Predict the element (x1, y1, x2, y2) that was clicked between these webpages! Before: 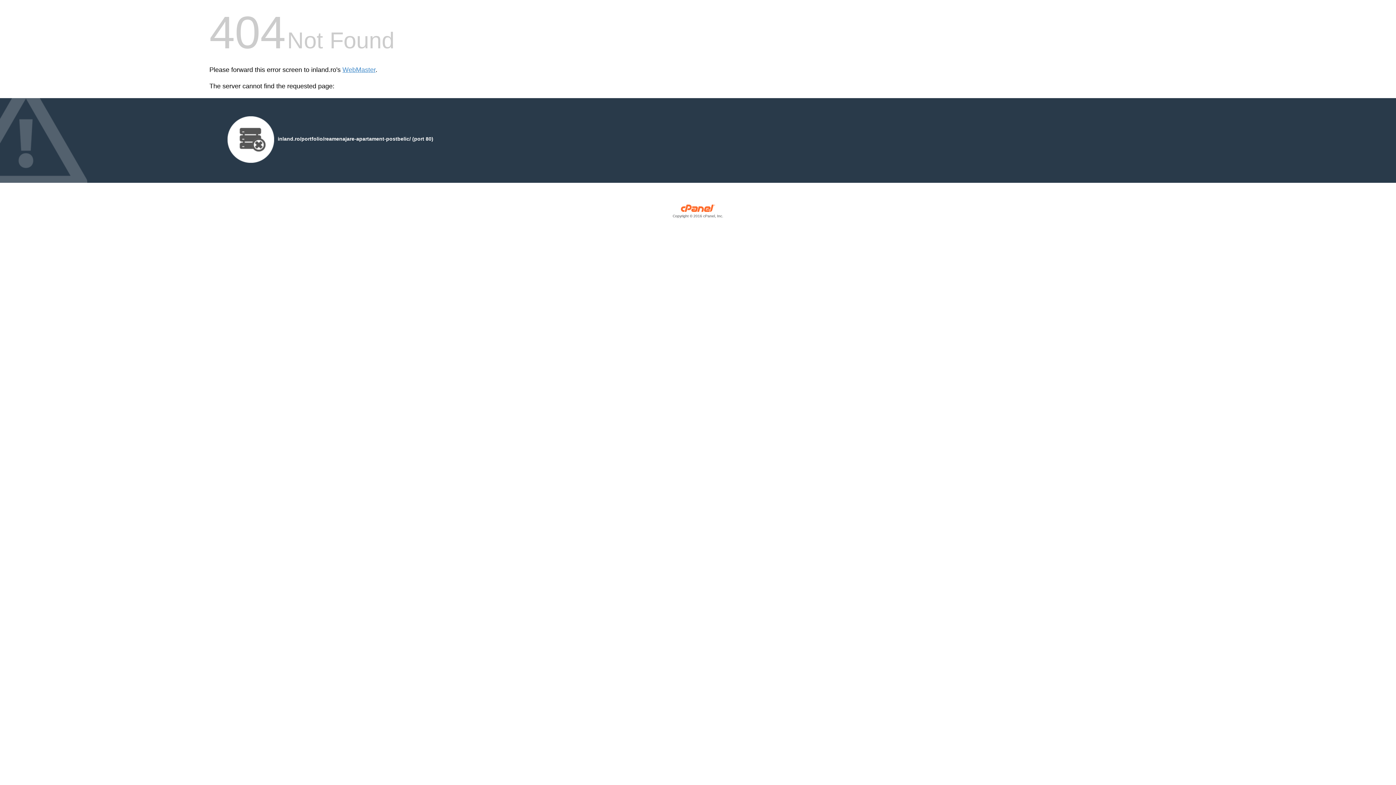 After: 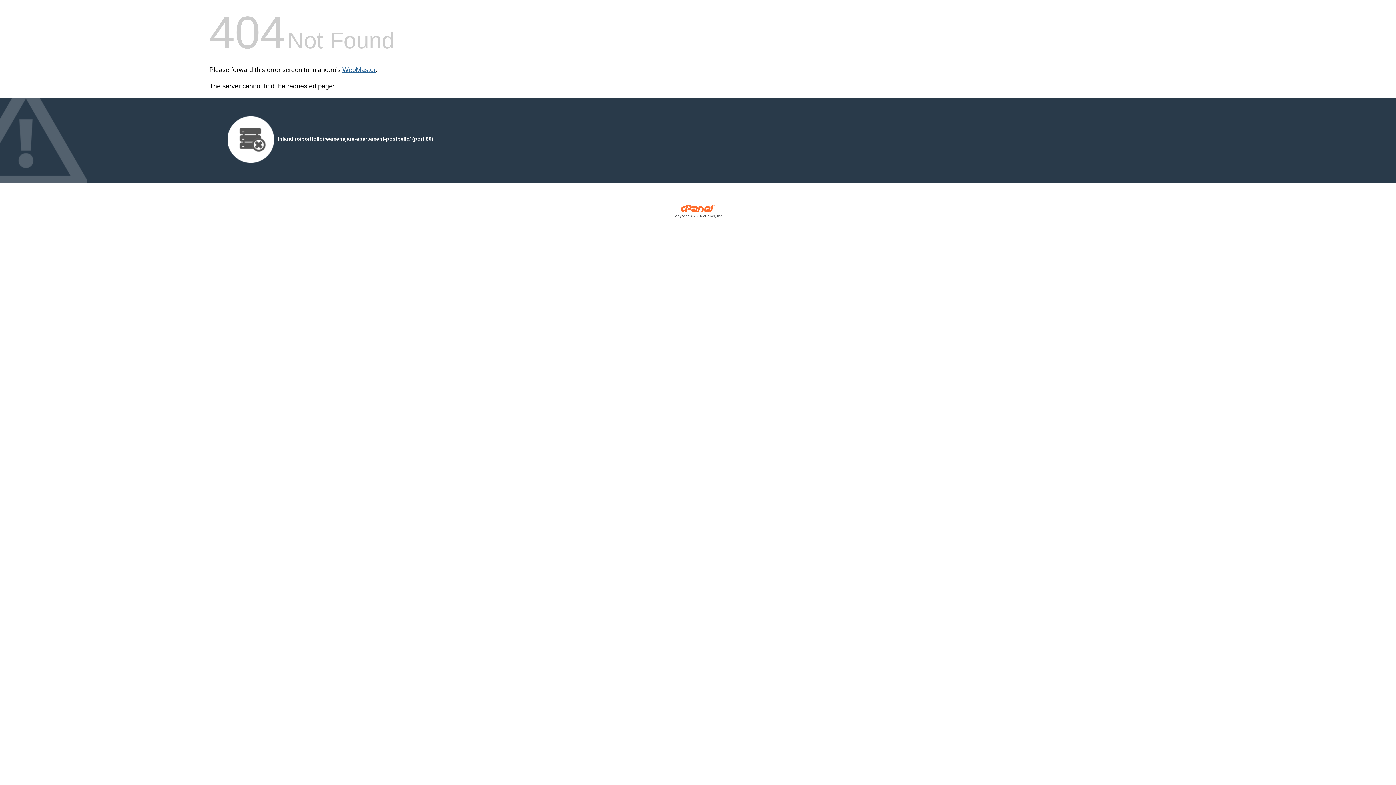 Action: label: WebMaster bbox: (342, 66, 375, 73)